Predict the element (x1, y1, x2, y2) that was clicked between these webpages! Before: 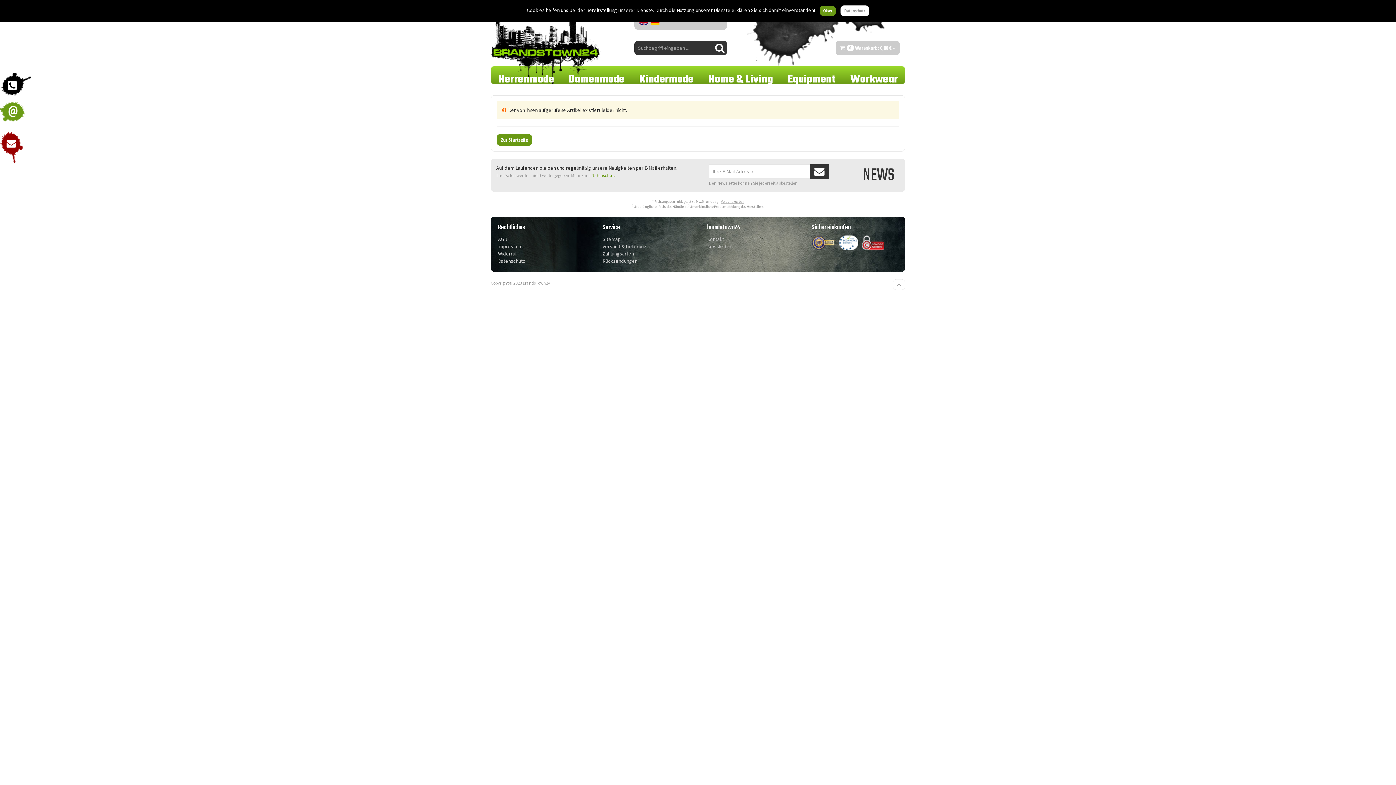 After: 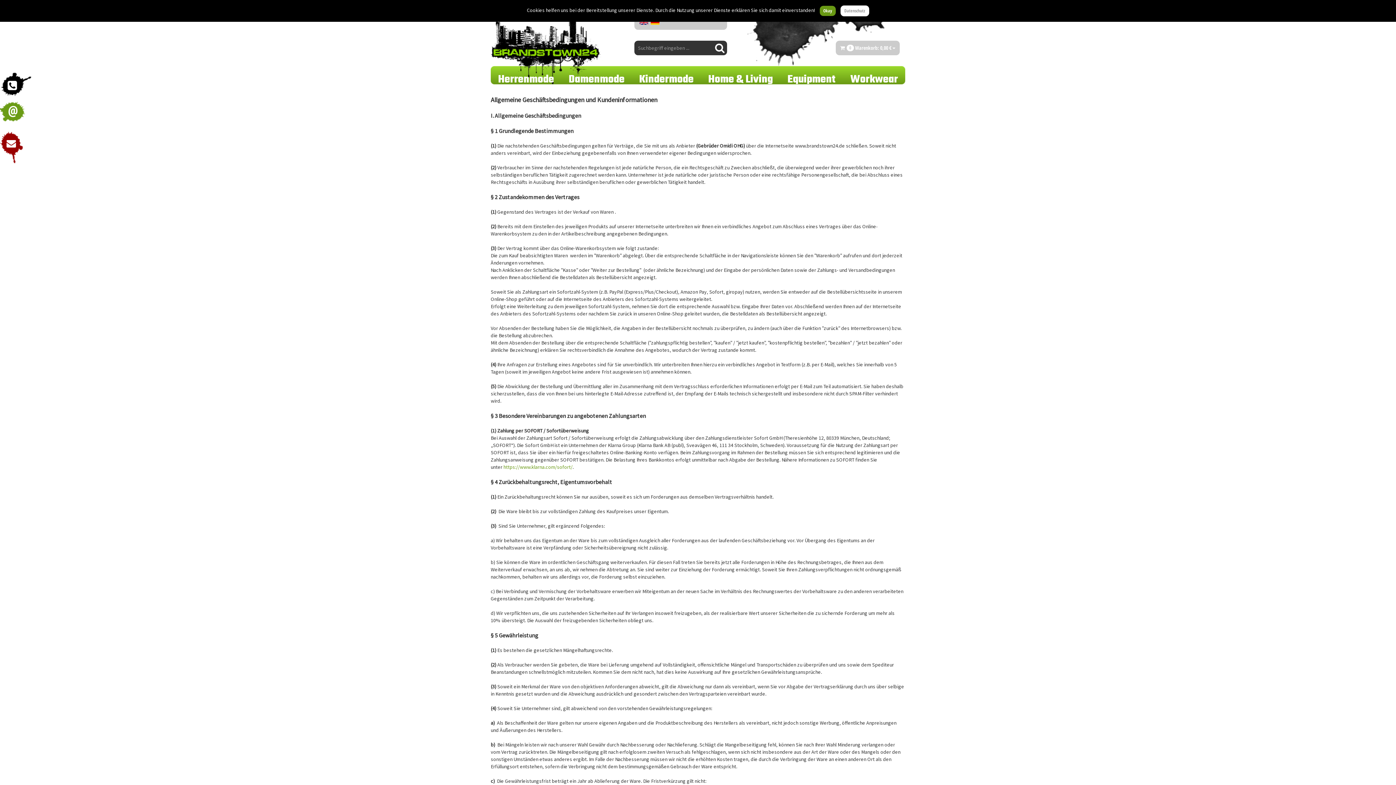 Action: label: AGB bbox: (498, 236, 507, 242)